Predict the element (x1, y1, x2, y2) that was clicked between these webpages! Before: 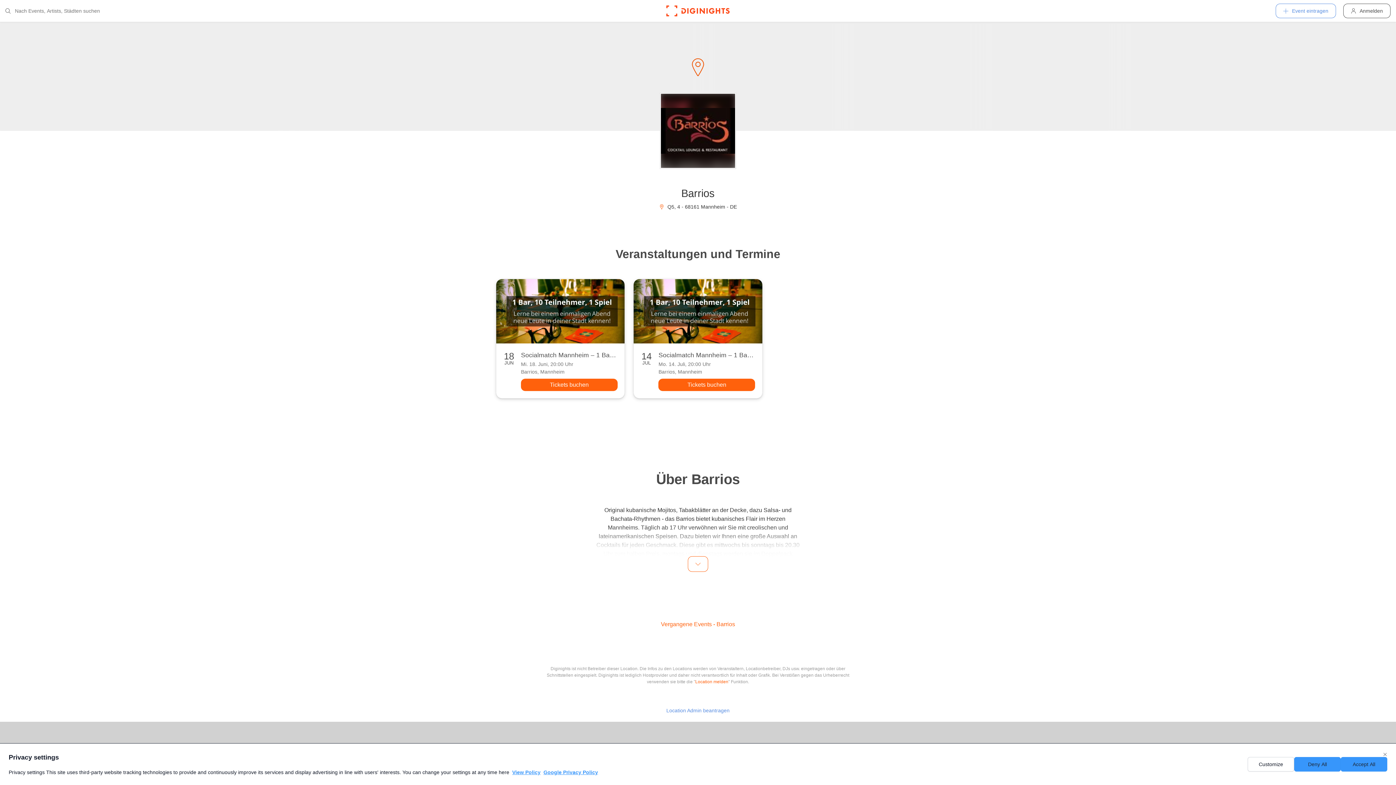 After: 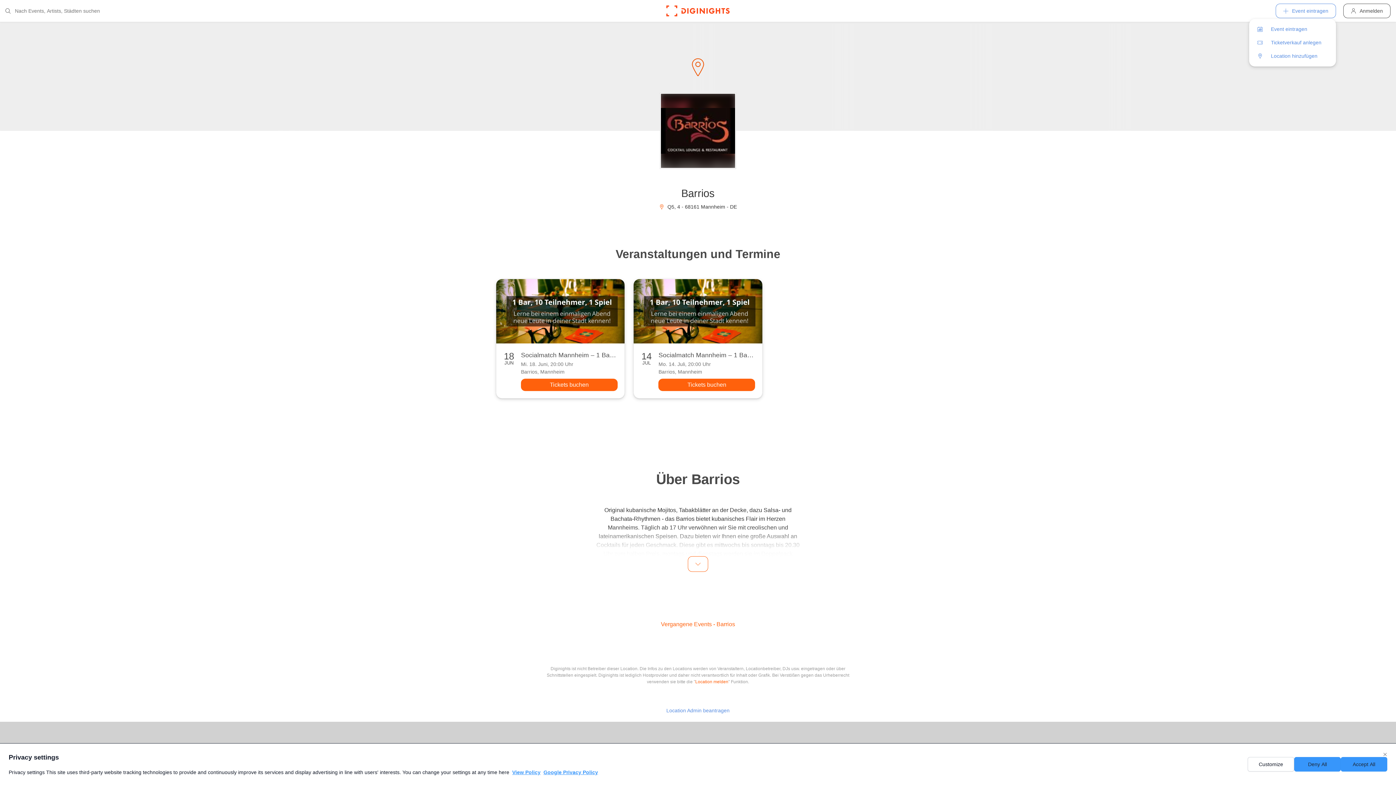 Action: label: Event eintragen bbox: (1276, 3, 1336, 18)